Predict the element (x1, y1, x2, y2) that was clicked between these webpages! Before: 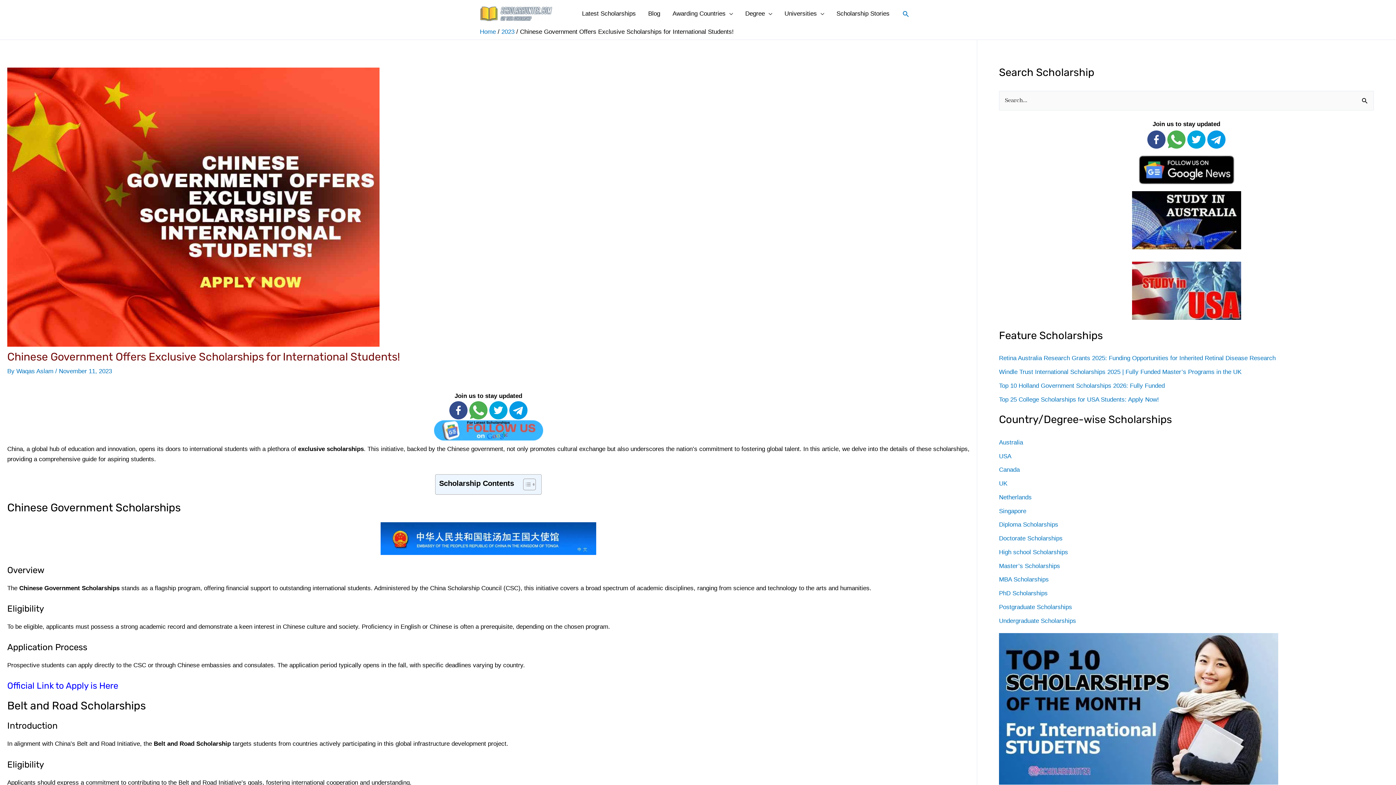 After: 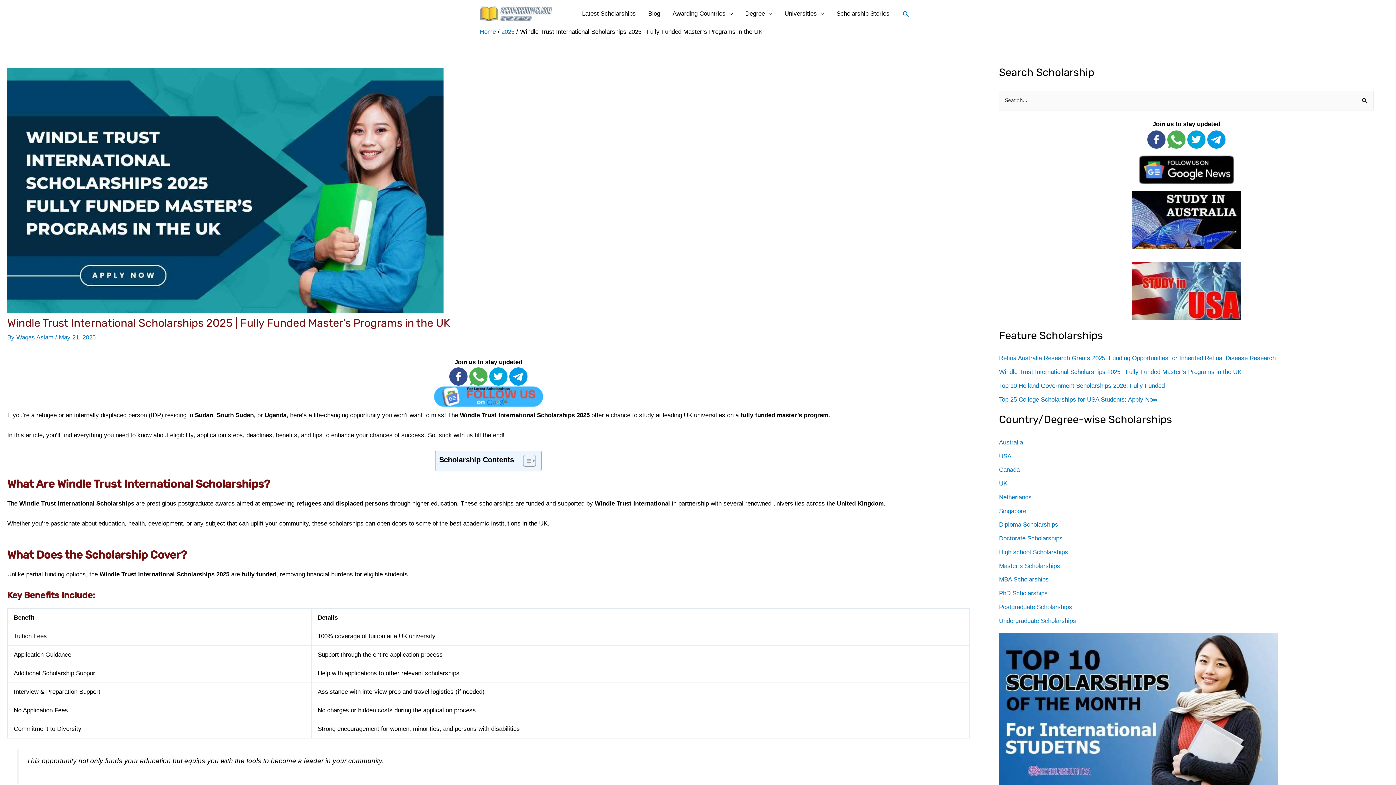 Action: label: Windle Trust International Scholarships 2025 | Fully Funded Master’s Programs in the UK bbox: (999, 368, 1241, 375)